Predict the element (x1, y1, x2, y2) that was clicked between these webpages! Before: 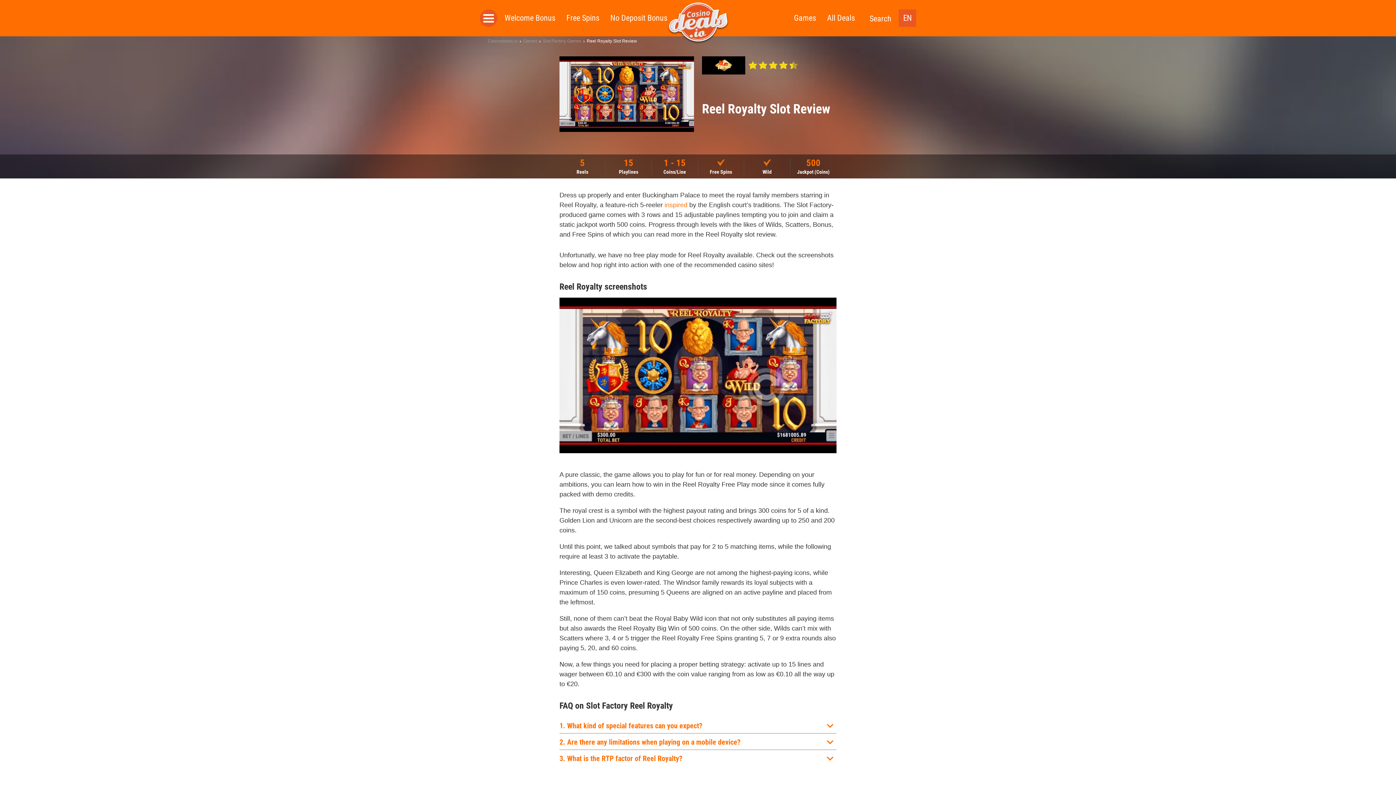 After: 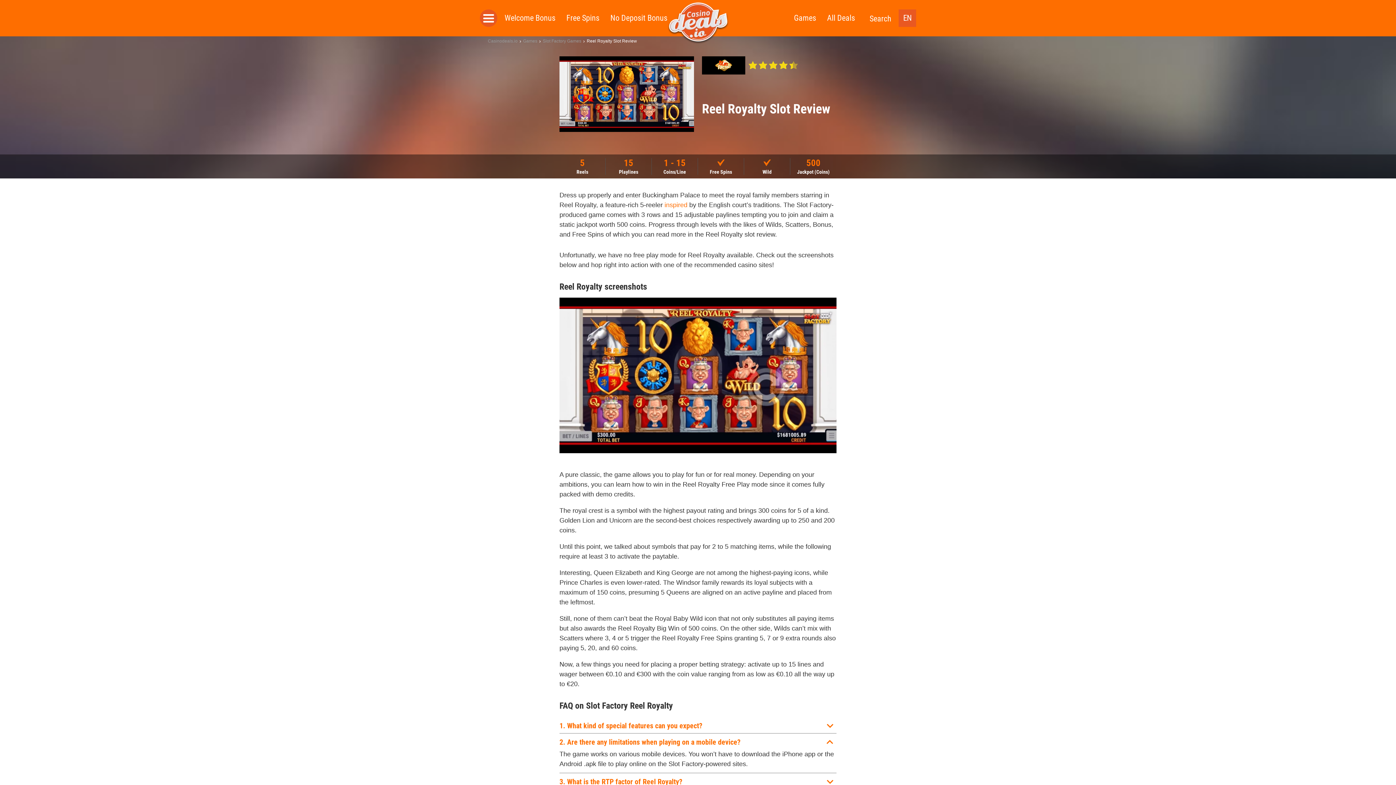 Action: bbox: (559, 737, 836, 747) label: 2. Are there any limitations when playing on a mobile device?